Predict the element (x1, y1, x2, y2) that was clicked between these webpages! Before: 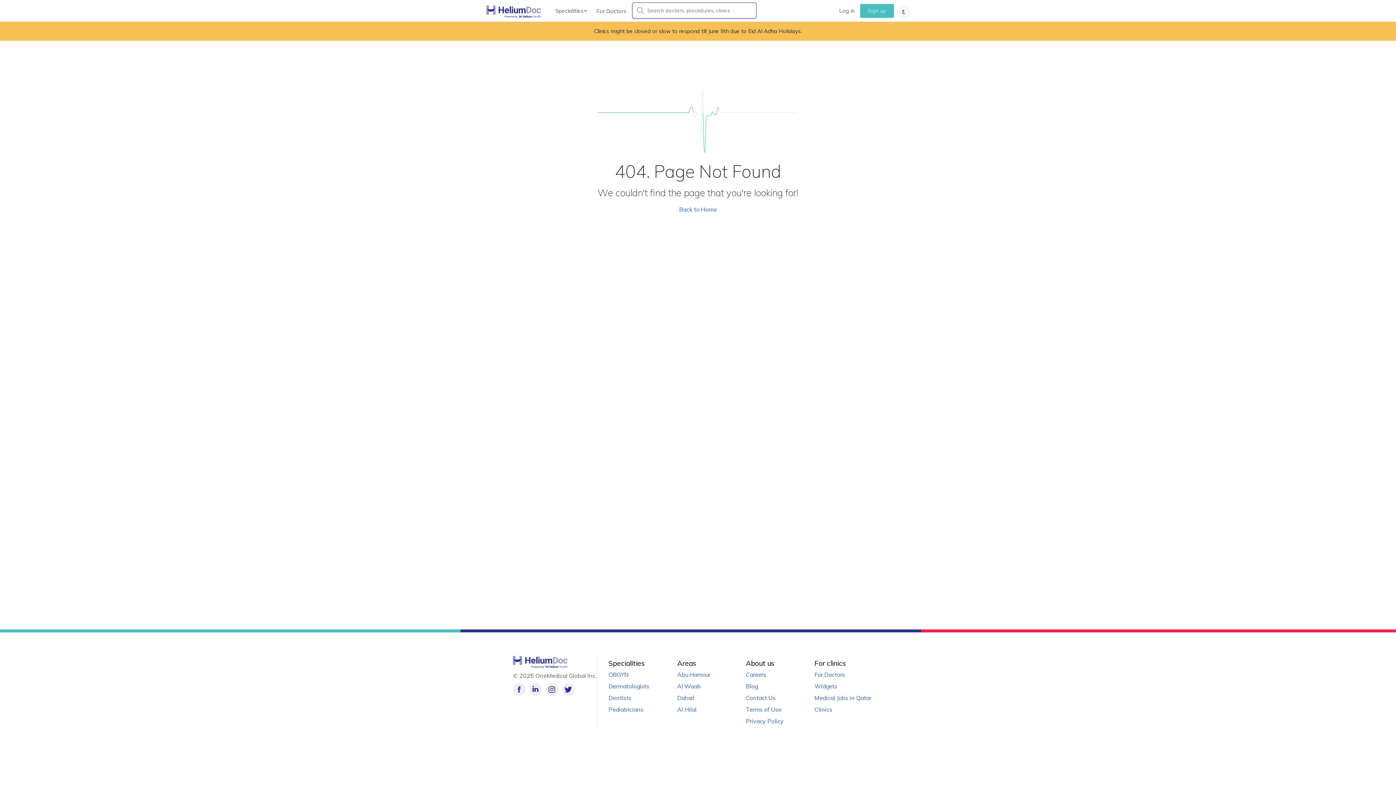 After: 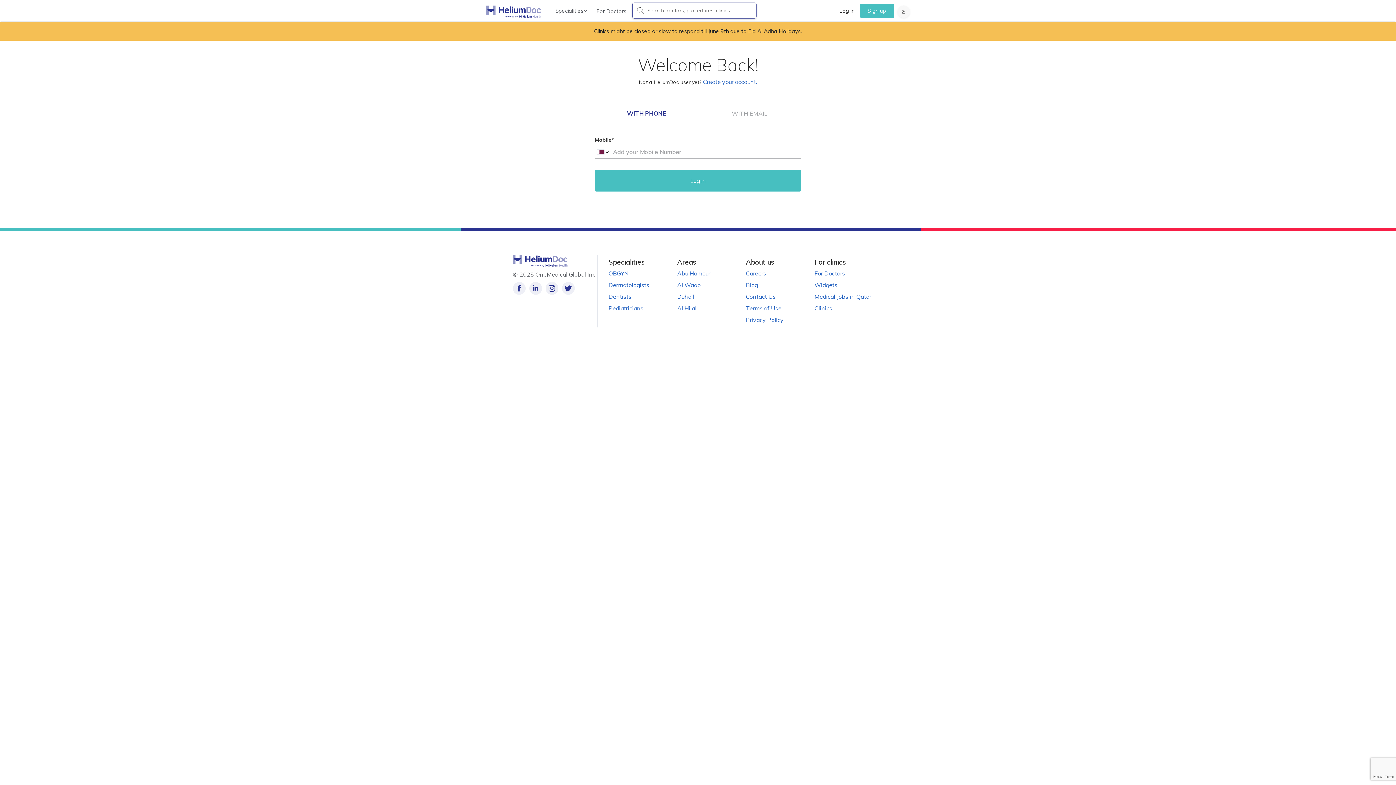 Action: label: Log in bbox: (834, 1, 860, 20)